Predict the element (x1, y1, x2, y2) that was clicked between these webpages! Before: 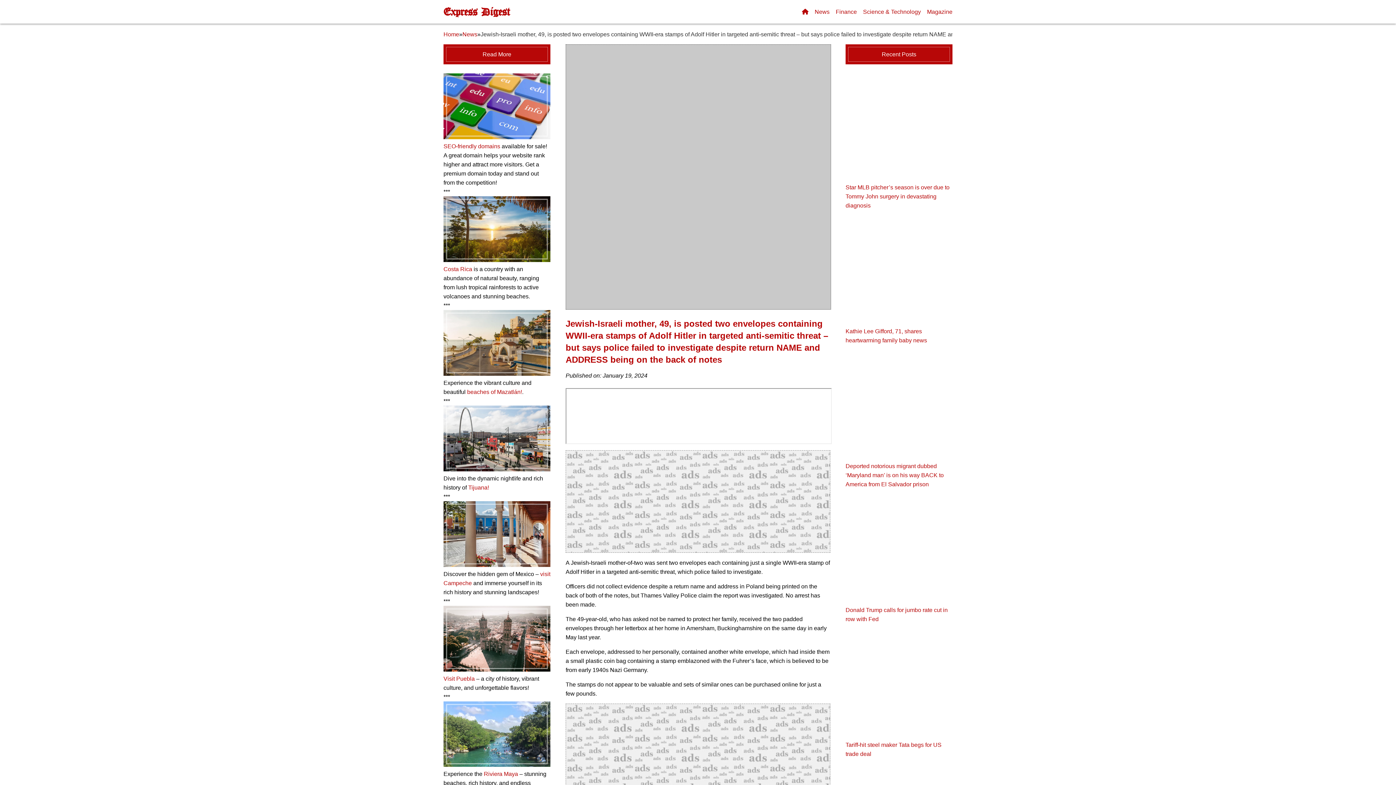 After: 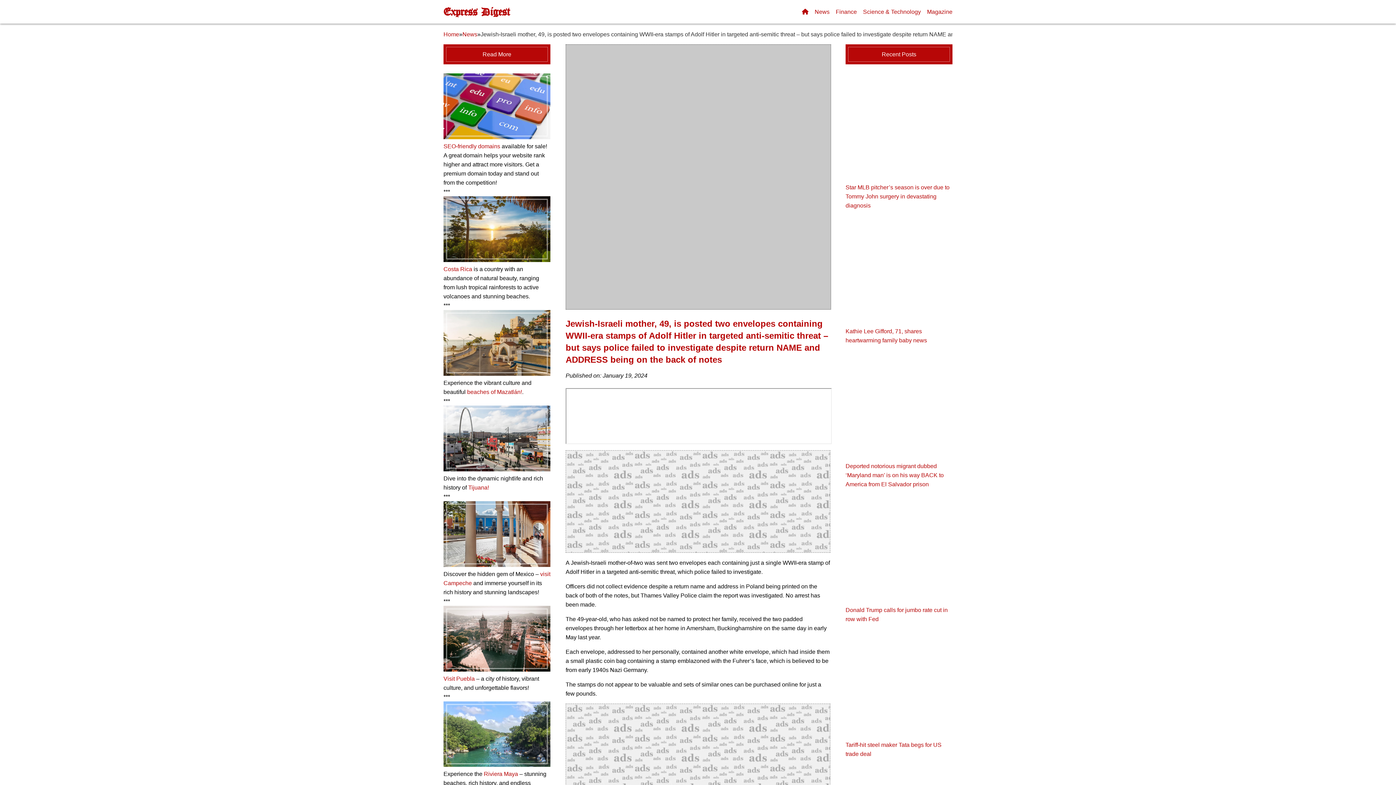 Action: bbox: (443, 666, 550, 672)